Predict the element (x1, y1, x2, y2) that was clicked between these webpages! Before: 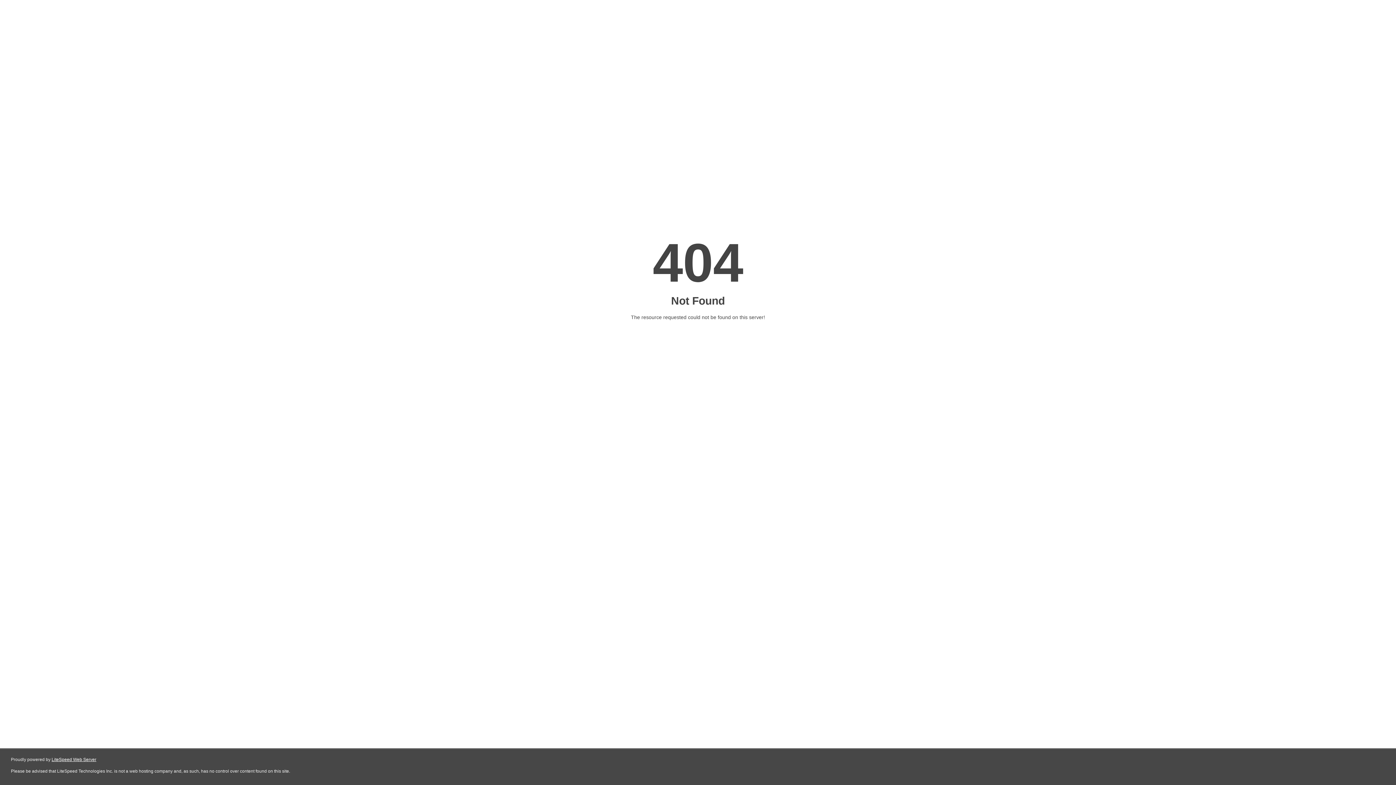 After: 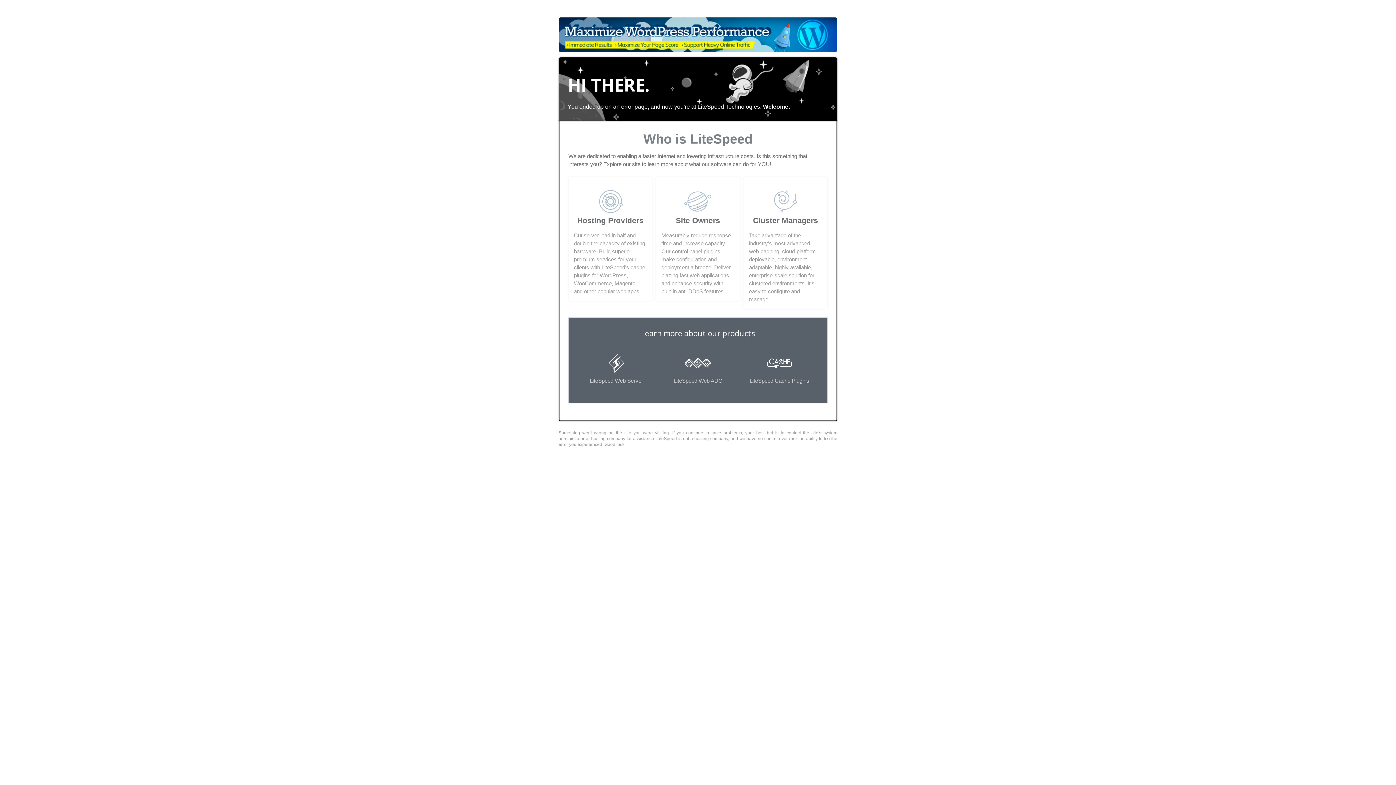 Action: bbox: (51, 757, 96, 762) label: LiteSpeed Web Server